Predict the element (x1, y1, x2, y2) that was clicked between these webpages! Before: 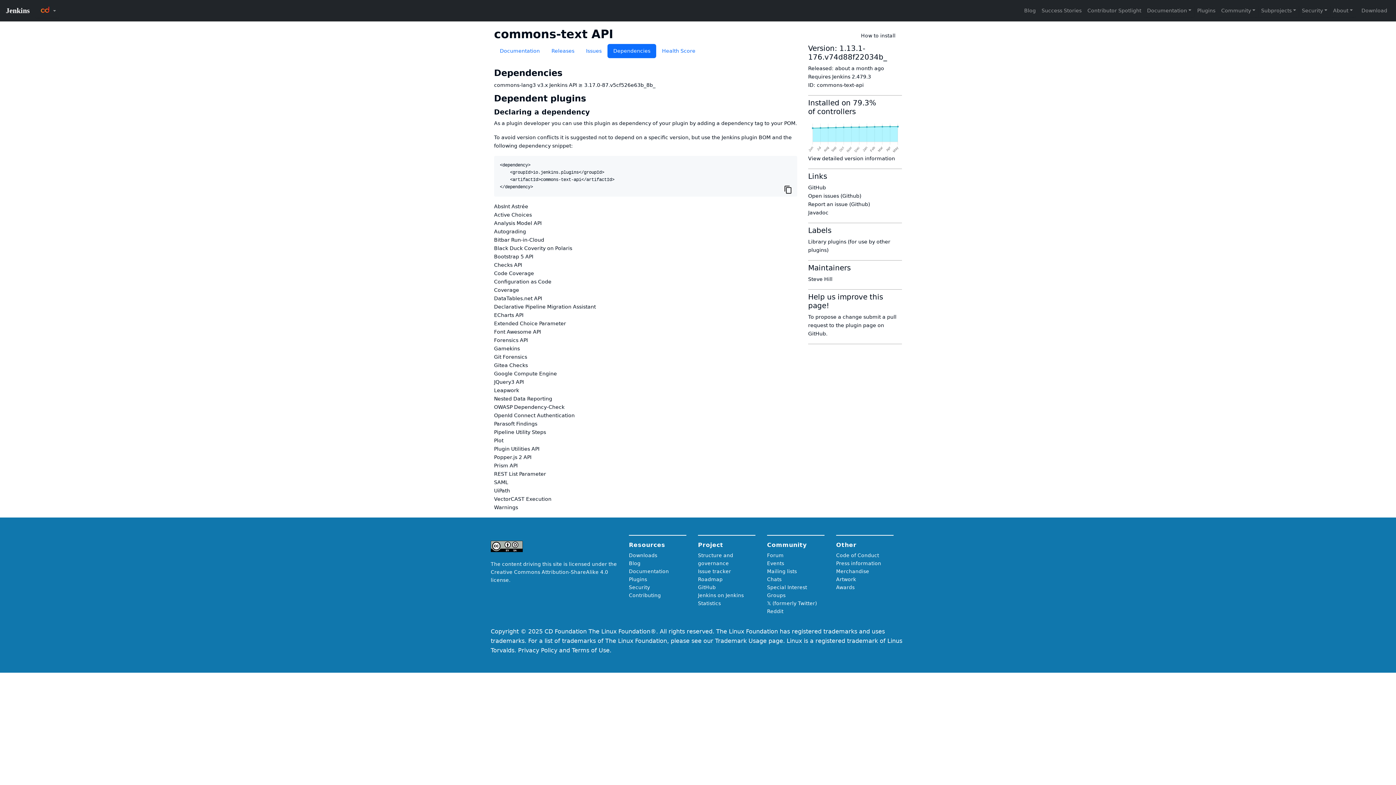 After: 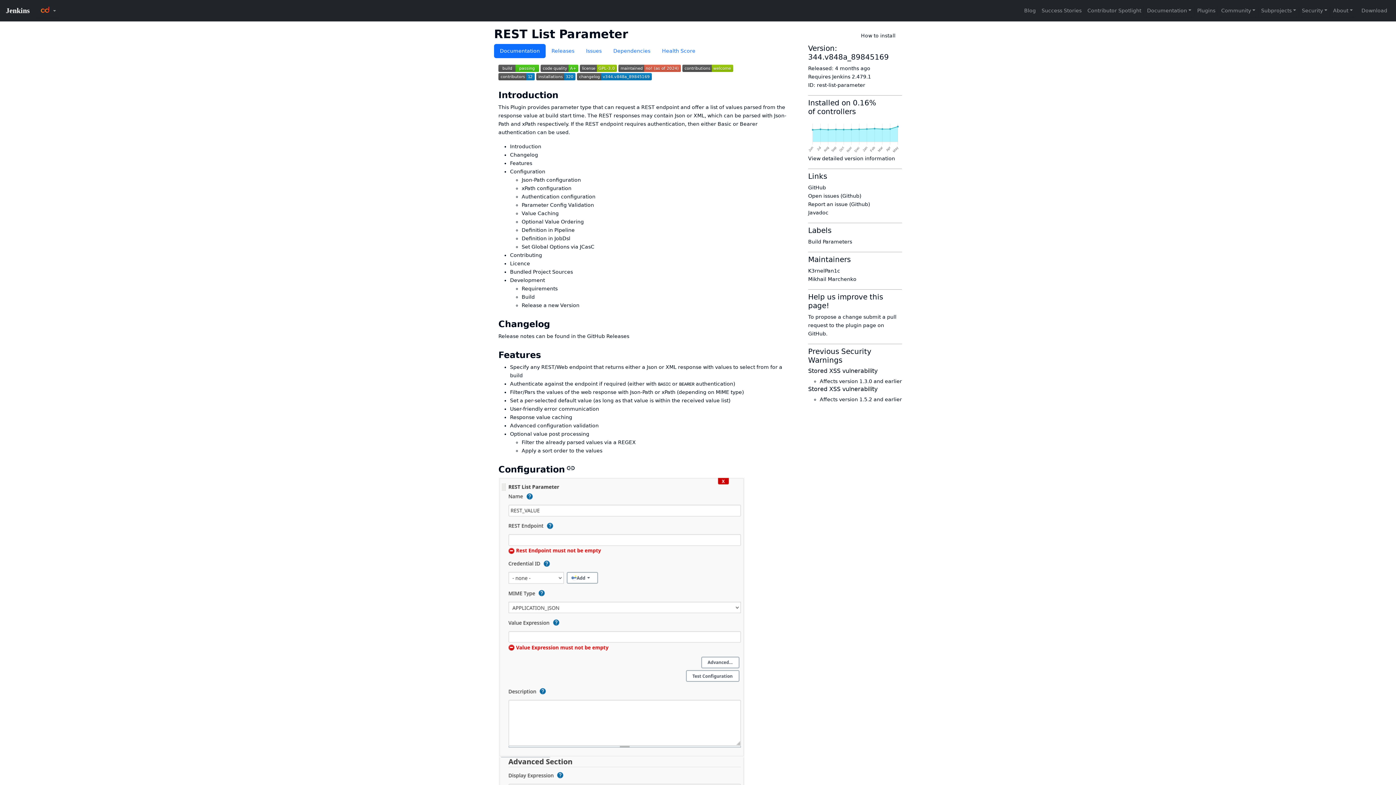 Action: bbox: (494, 471, 546, 476) label: REST List Parameter